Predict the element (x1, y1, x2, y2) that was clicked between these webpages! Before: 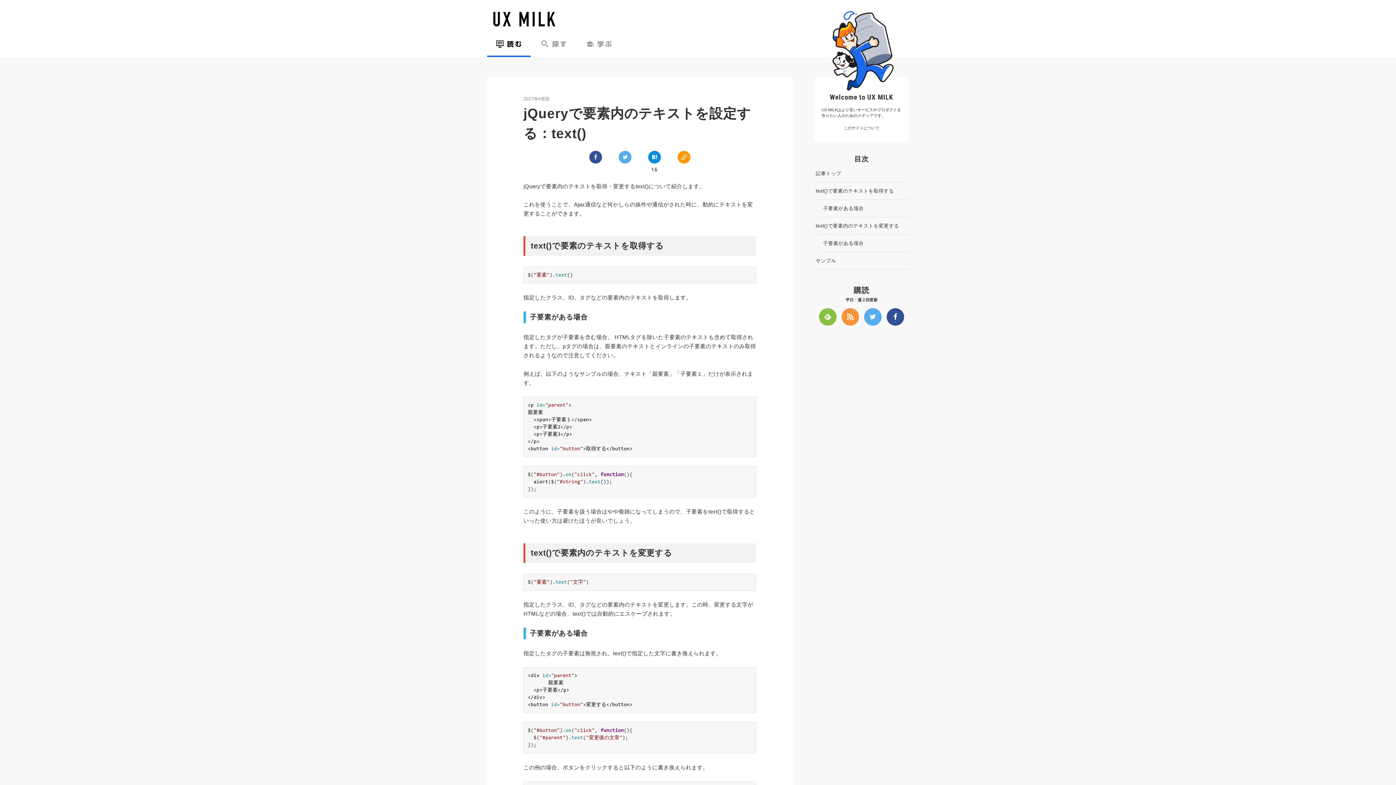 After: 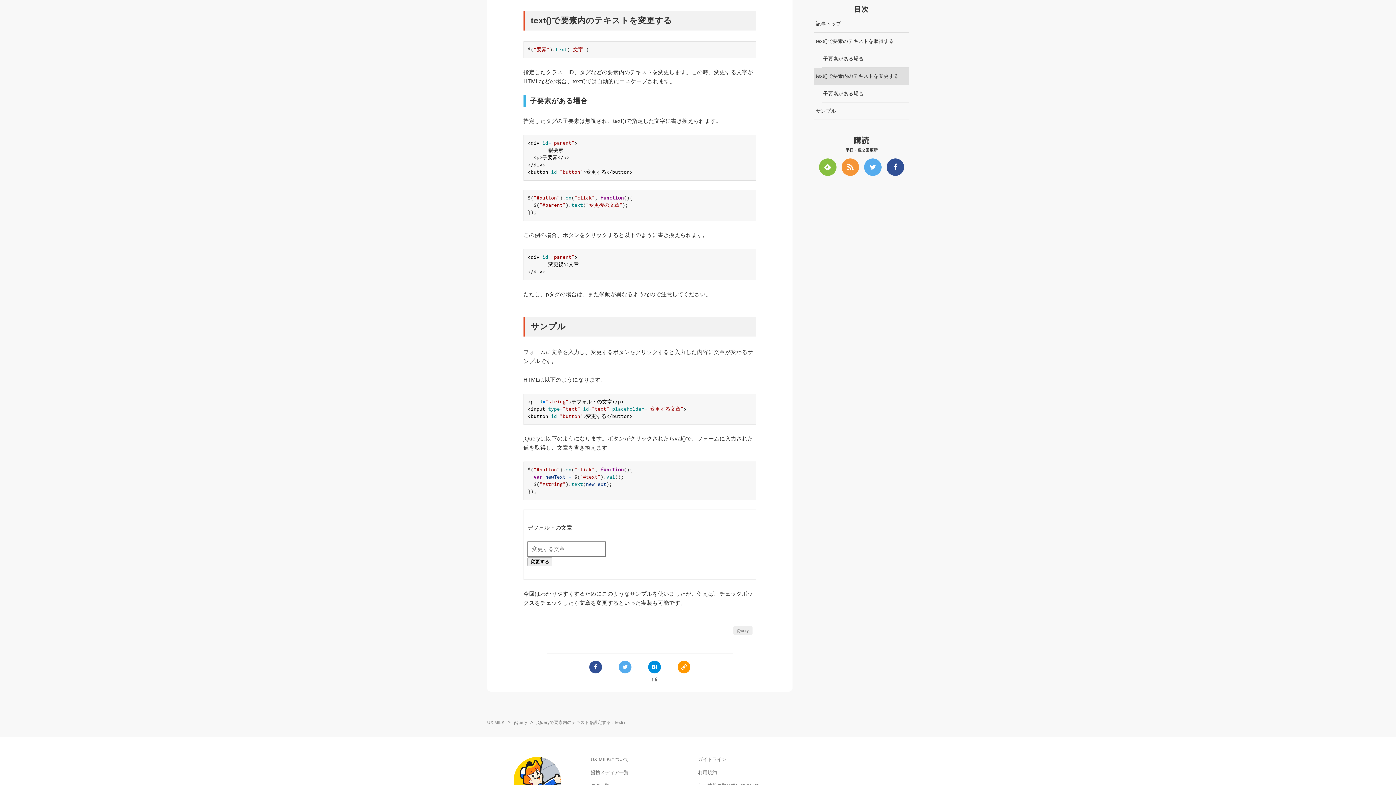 Action: label: text()で要素内のテキストを変更する bbox: (816, 223, 899, 228)